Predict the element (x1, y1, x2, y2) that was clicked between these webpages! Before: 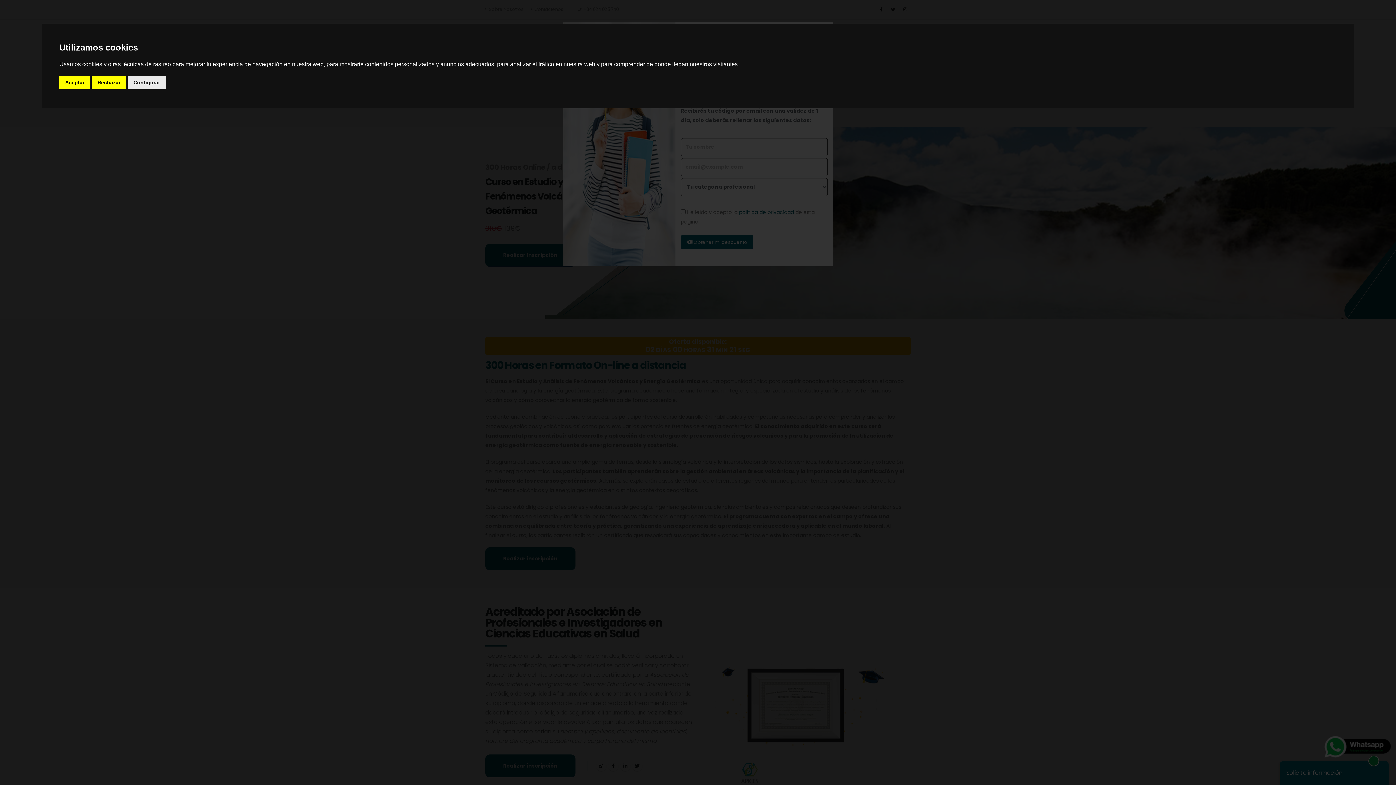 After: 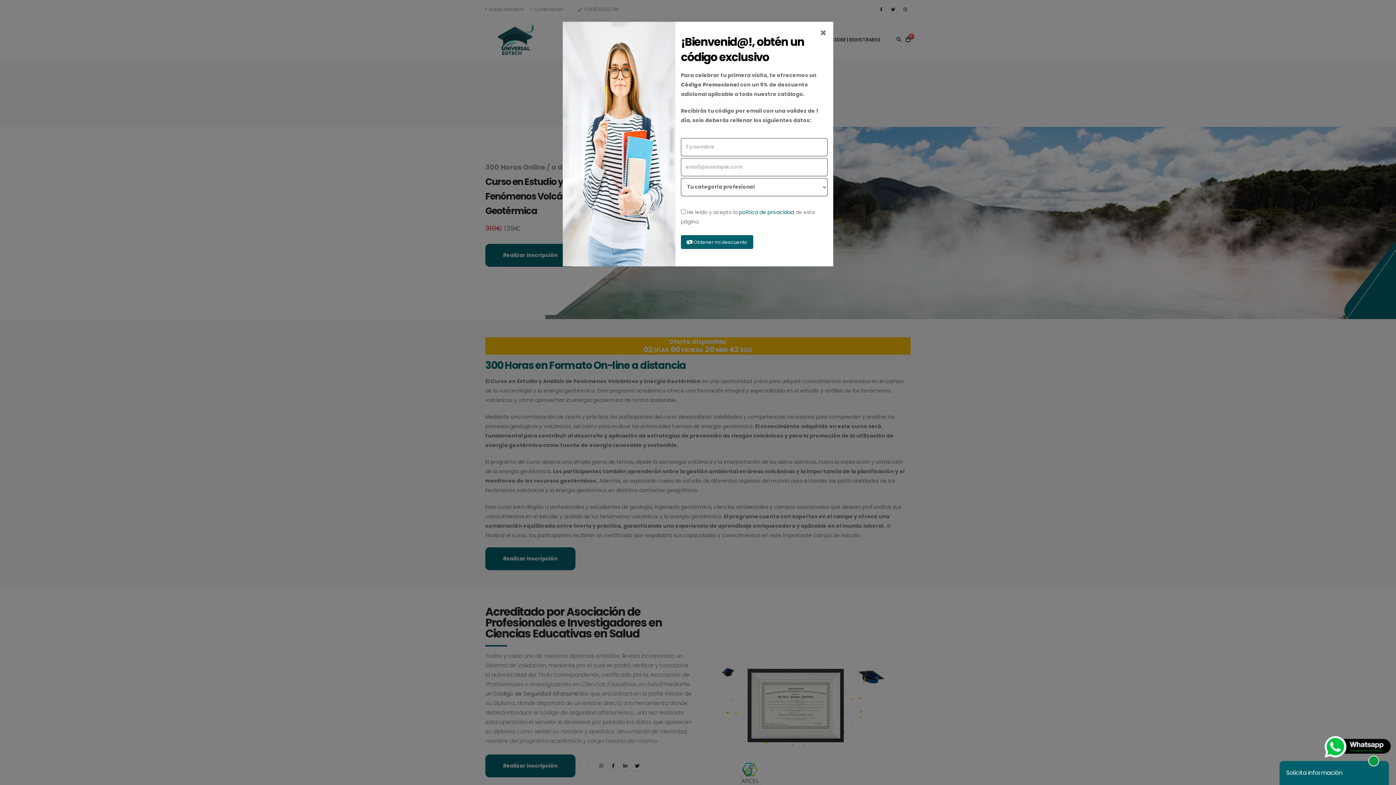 Action: bbox: (59, 75, 90, 89) label: Aceptar